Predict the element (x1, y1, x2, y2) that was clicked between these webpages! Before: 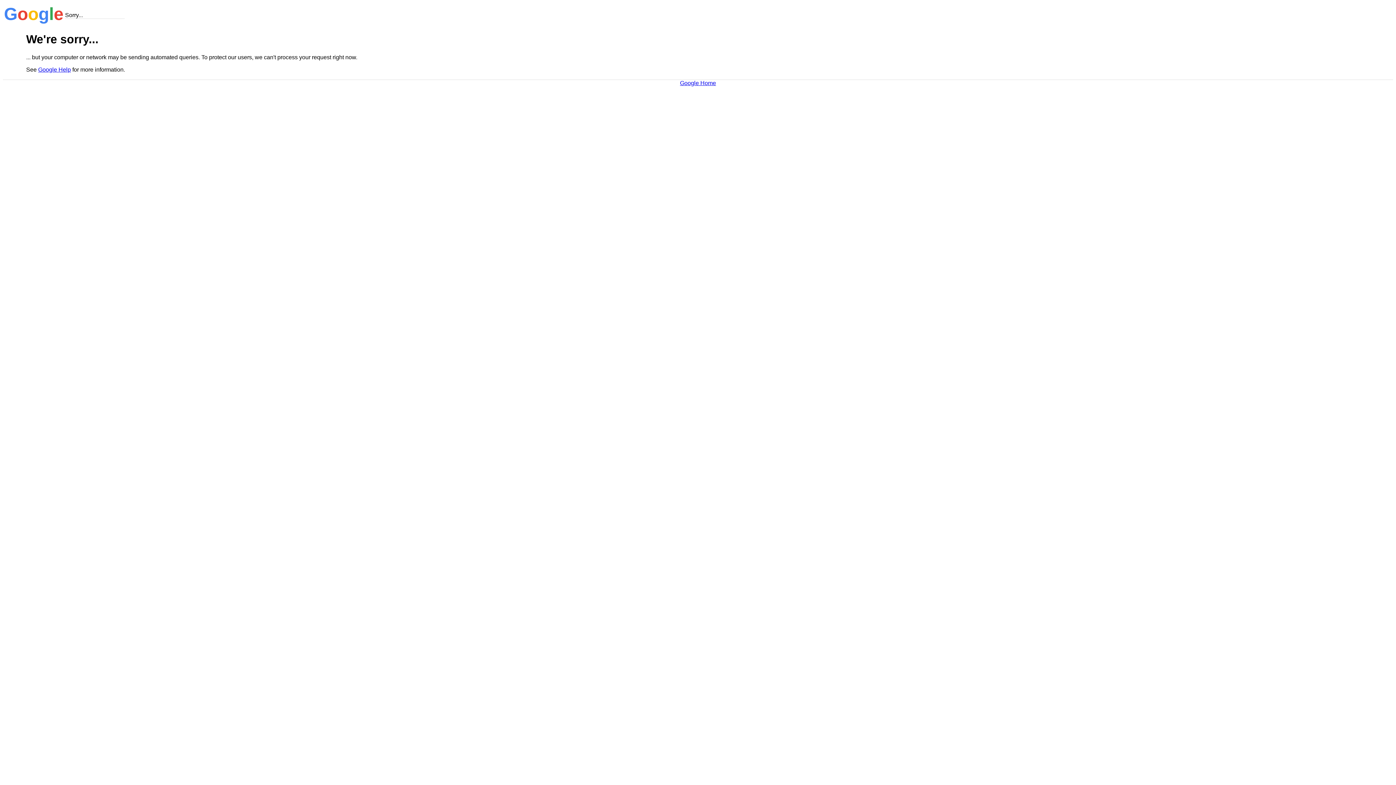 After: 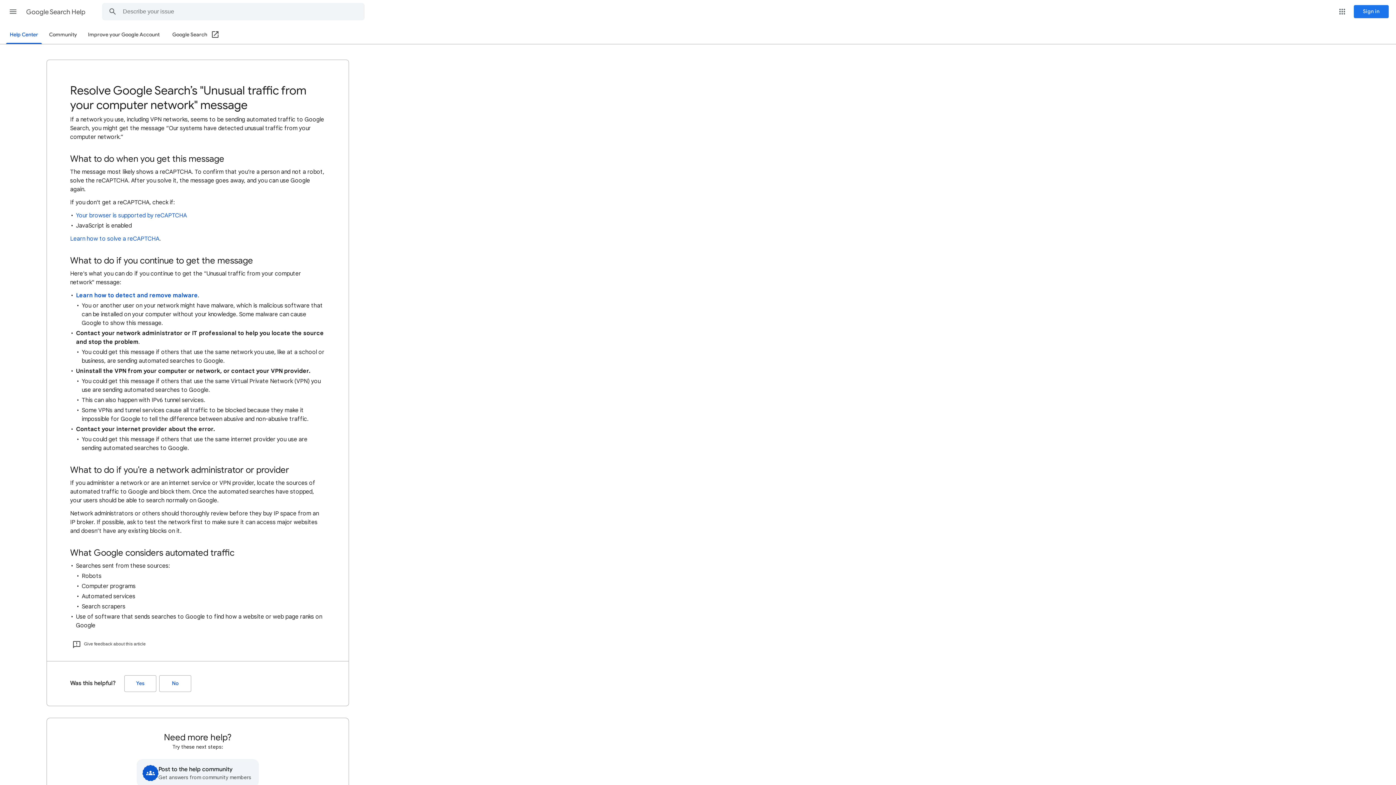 Action: label: Google Help bbox: (38, 66, 70, 72)